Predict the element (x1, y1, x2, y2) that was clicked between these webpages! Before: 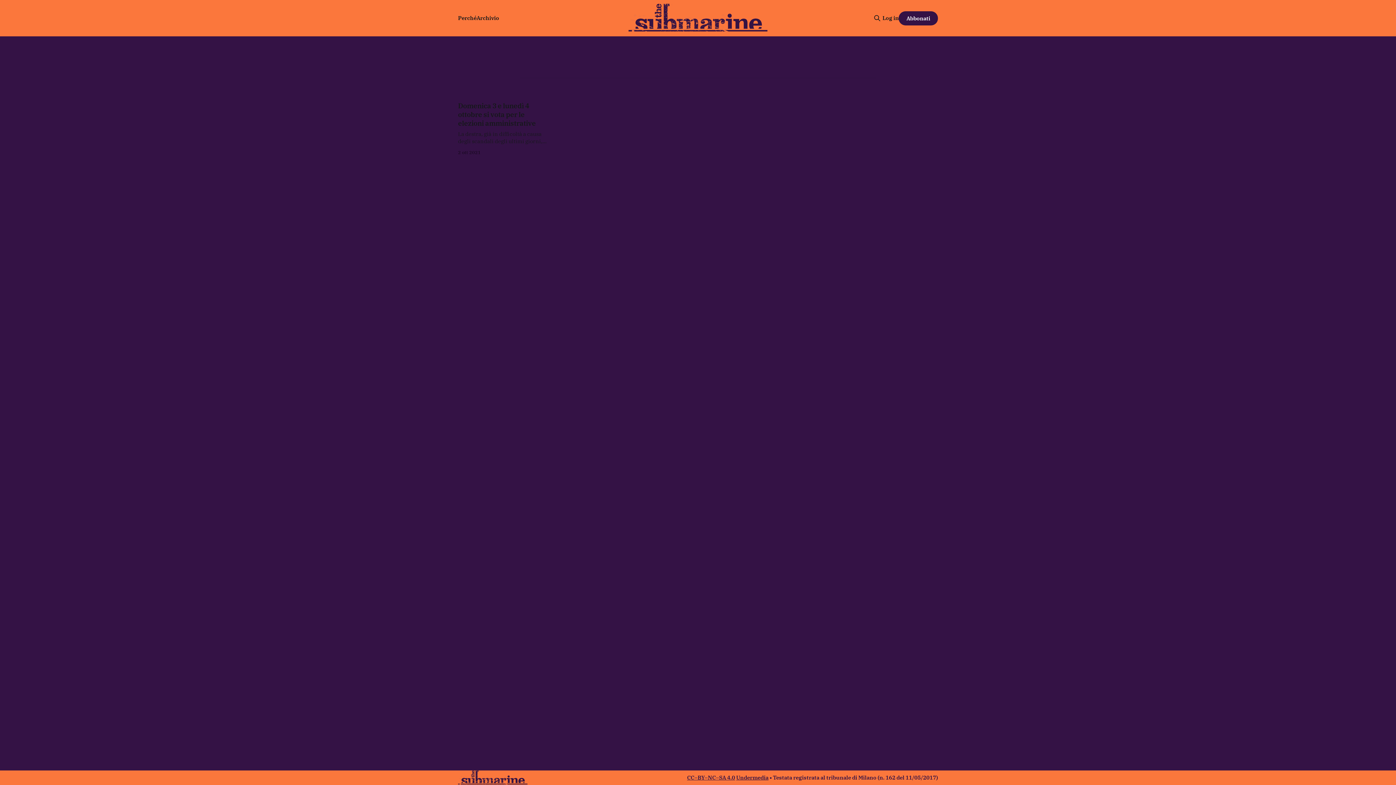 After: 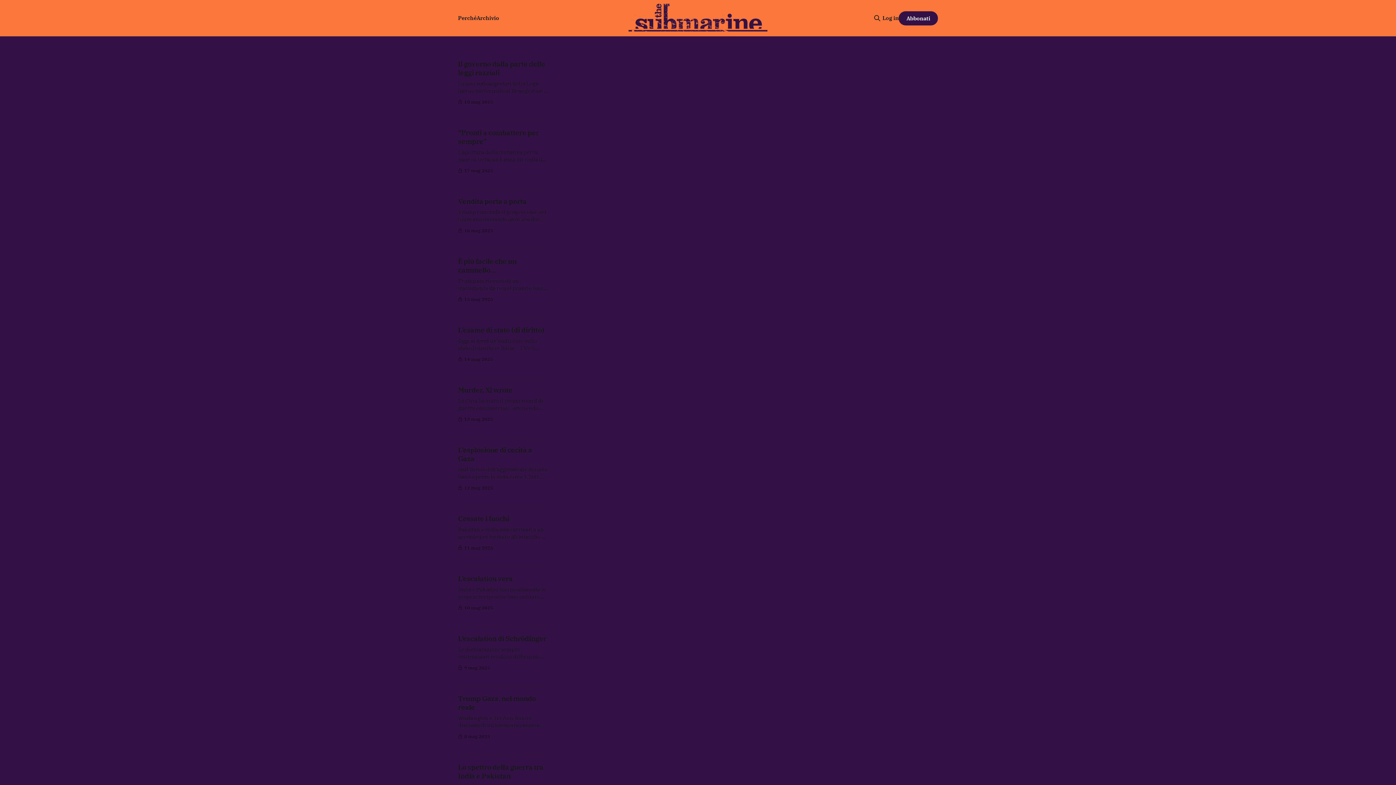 Action: bbox: (476, 14, 499, 21) label: Archivio